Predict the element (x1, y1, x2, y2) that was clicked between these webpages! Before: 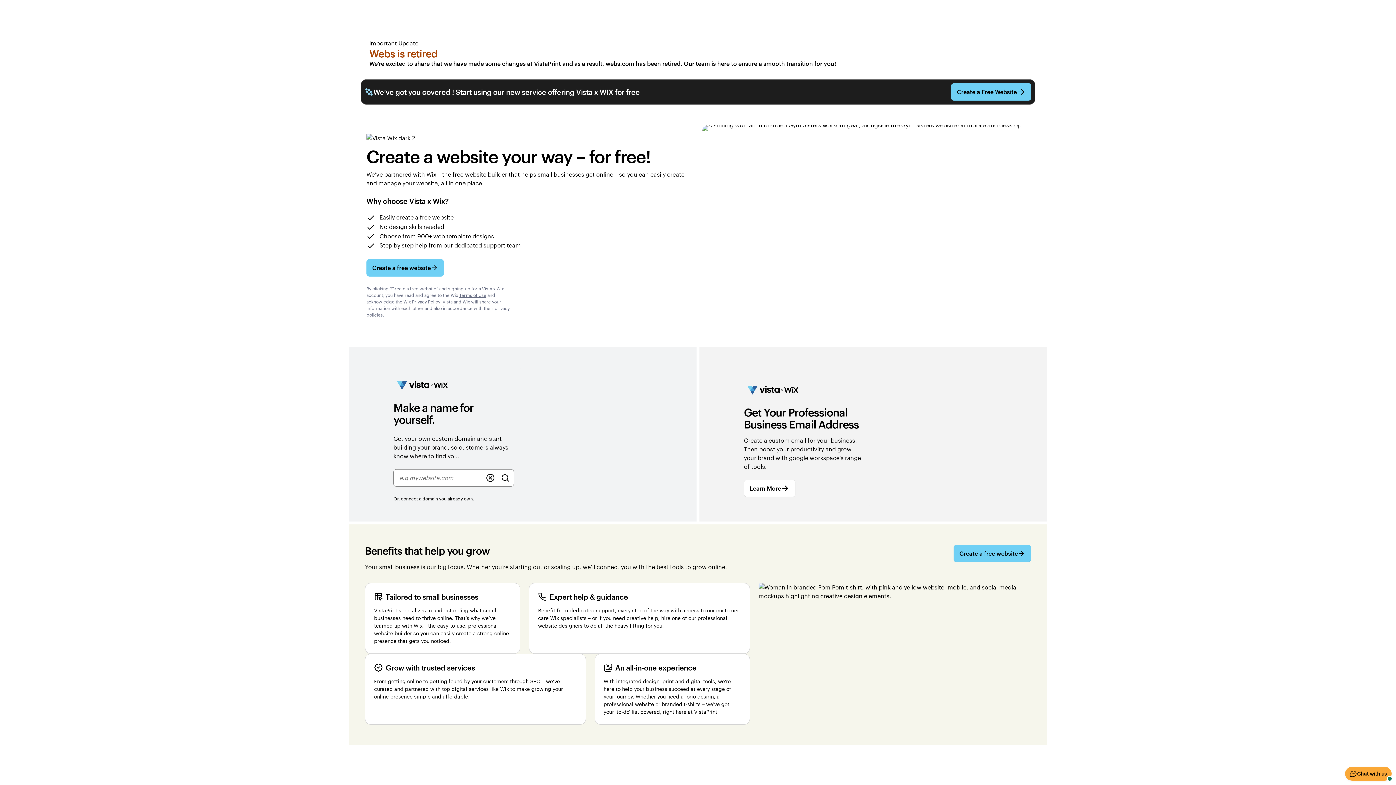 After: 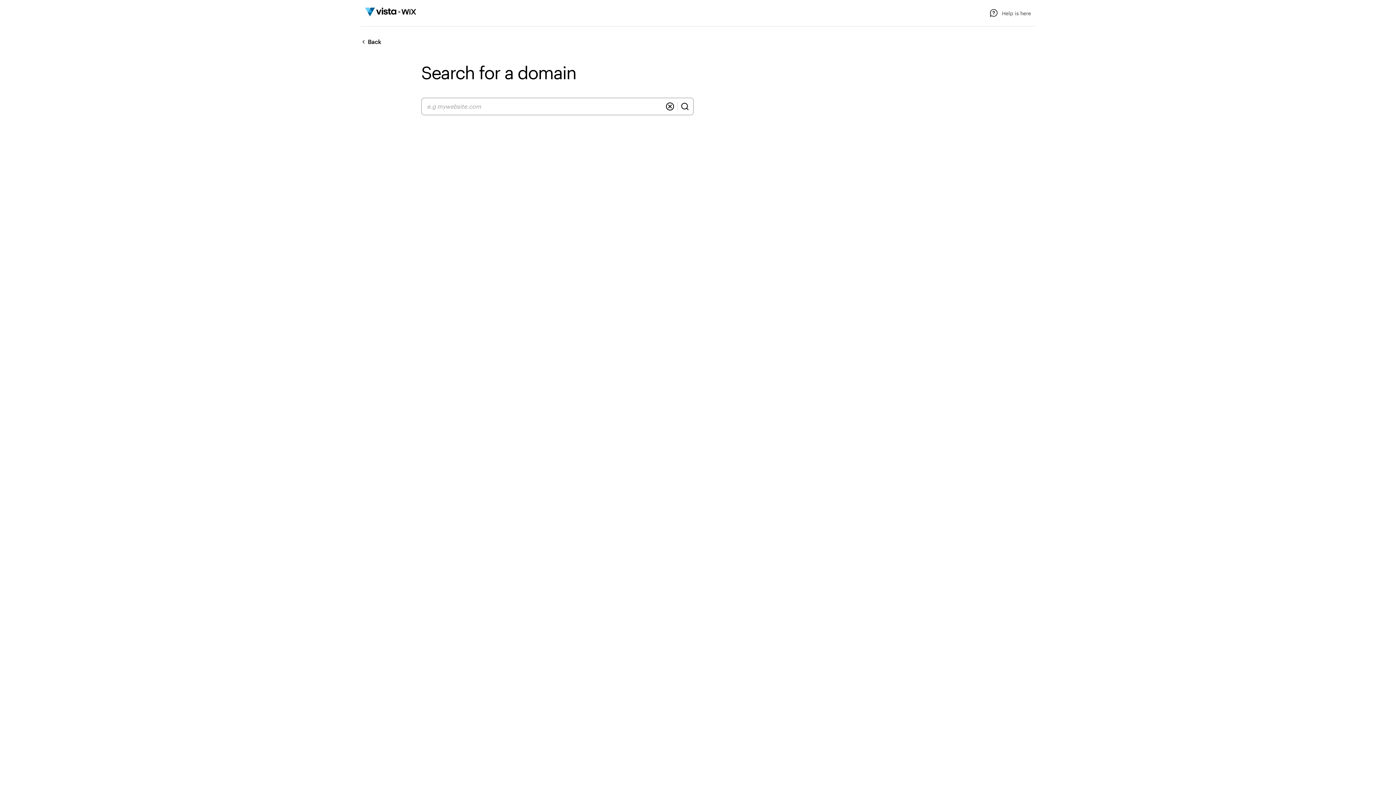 Action: bbox: (498, 470, 512, 485) label: Search